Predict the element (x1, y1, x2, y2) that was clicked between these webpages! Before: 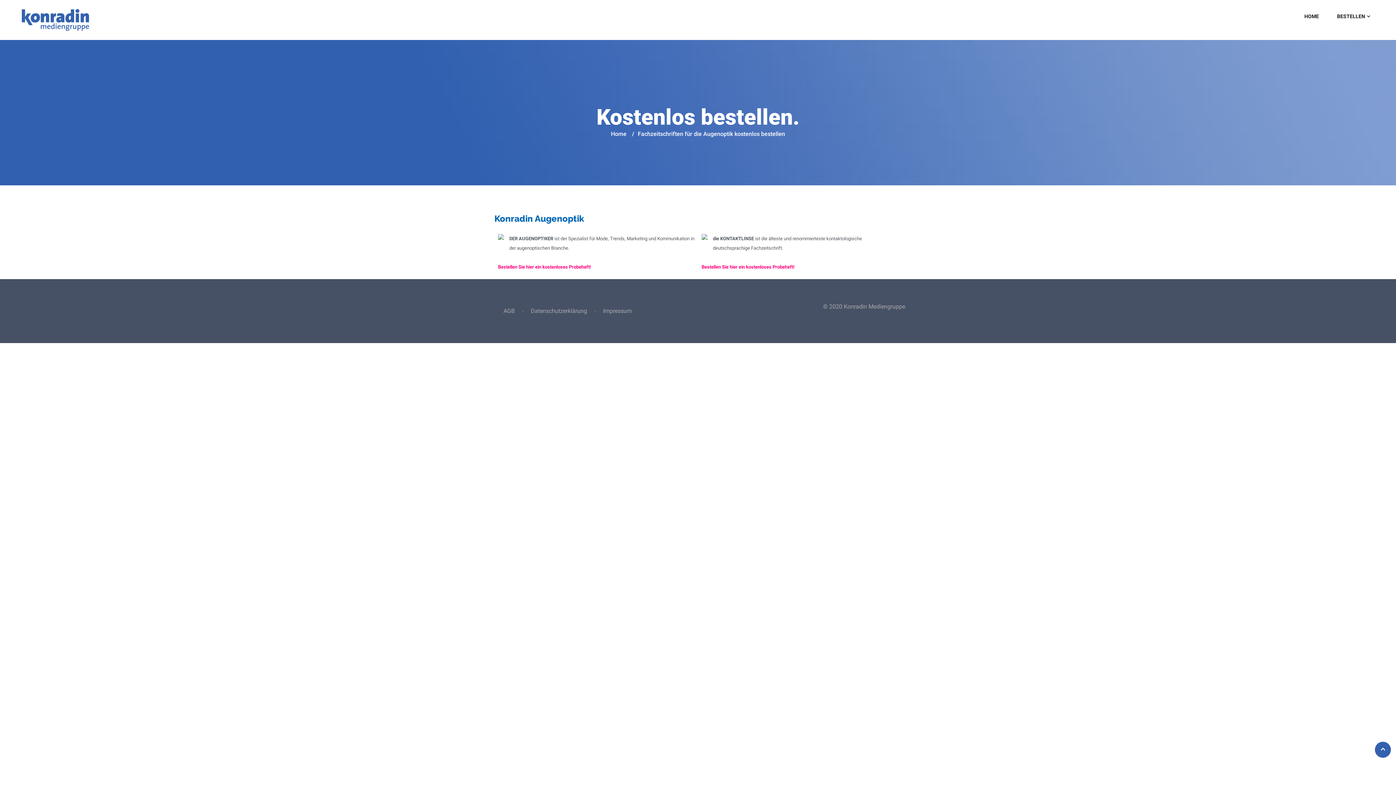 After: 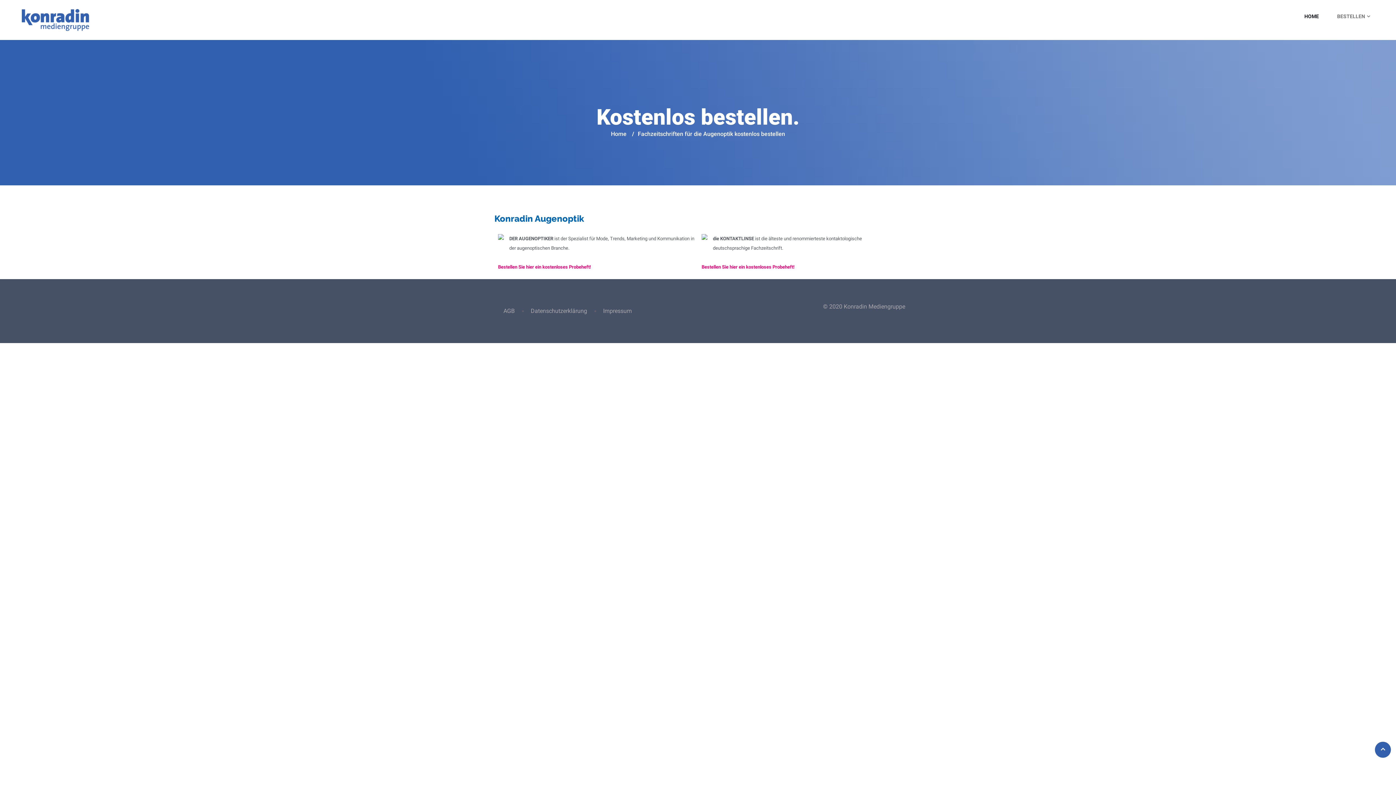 Action: bbox: (1335, 1, 1367, 30) label: BESTELLEN